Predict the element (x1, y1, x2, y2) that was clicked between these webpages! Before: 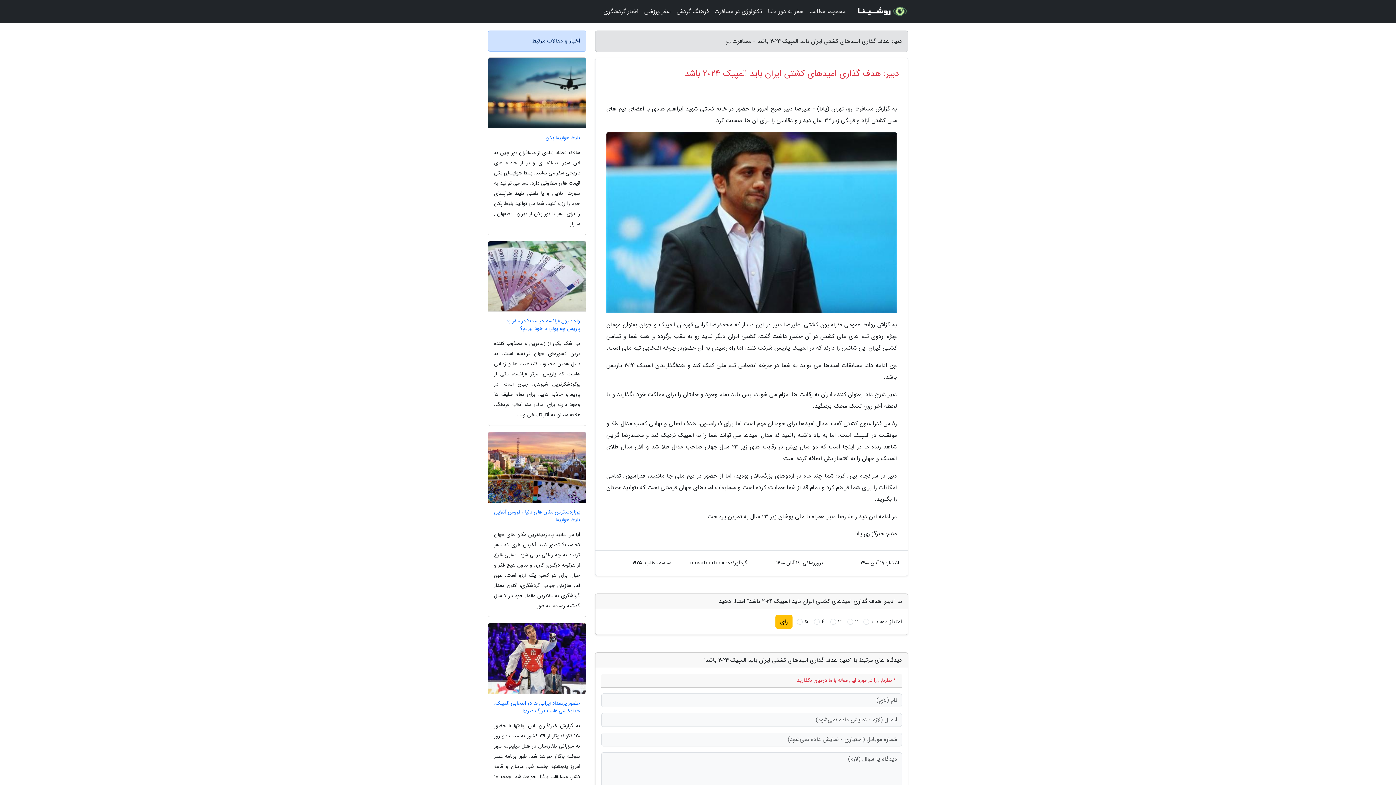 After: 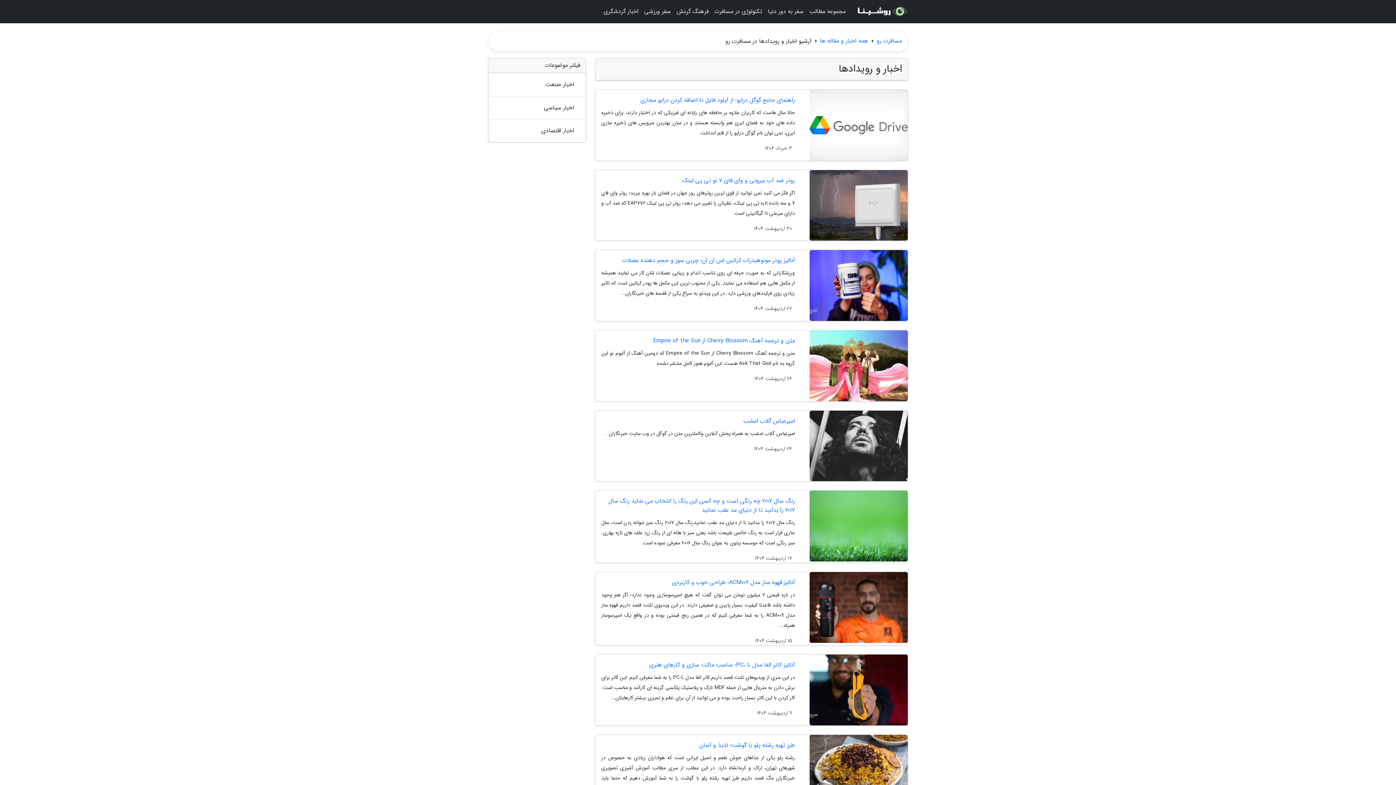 Action: bbox: (600, 3, 641, 20) label: اخبار گردشگری